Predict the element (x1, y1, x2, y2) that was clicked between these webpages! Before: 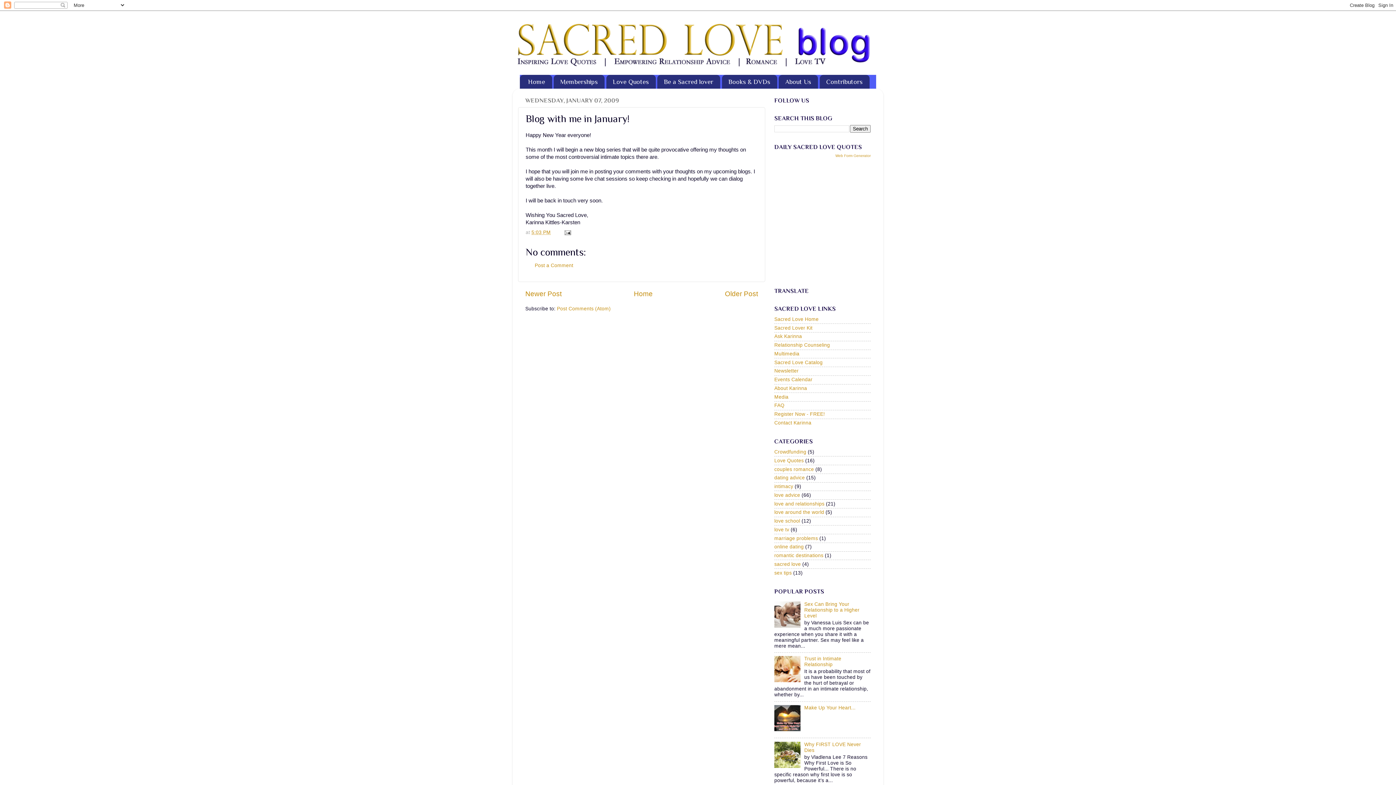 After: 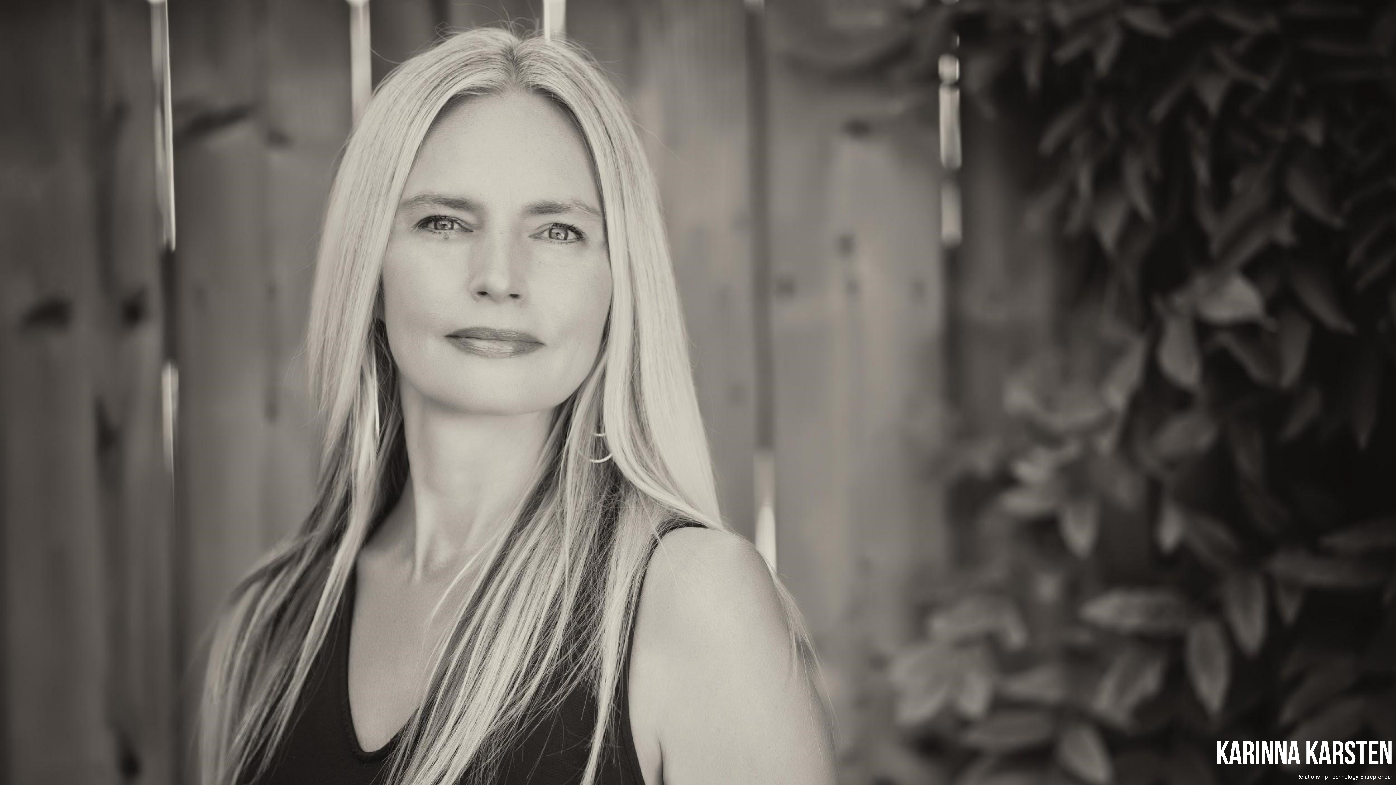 Action: bbox: (774, 368, 798, 373) label: Newsletter